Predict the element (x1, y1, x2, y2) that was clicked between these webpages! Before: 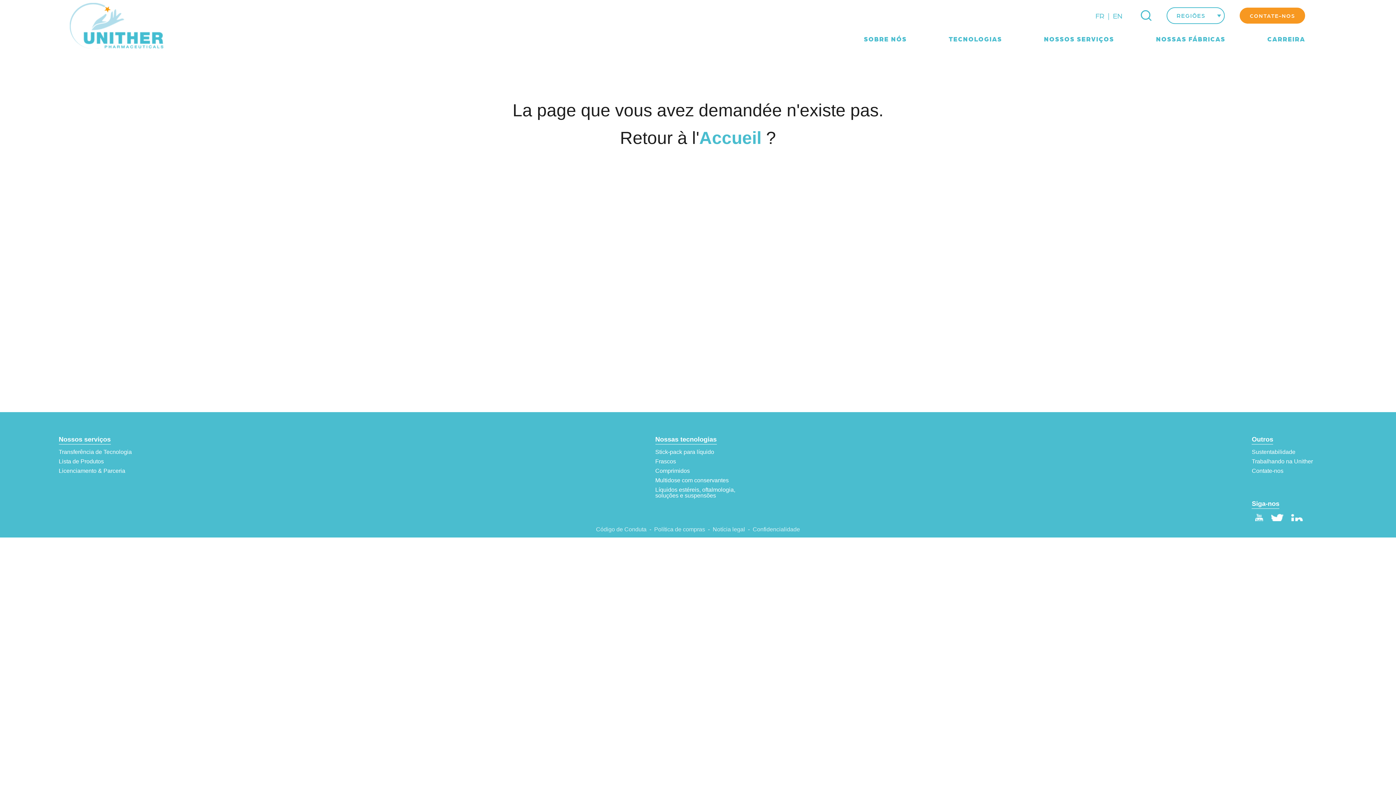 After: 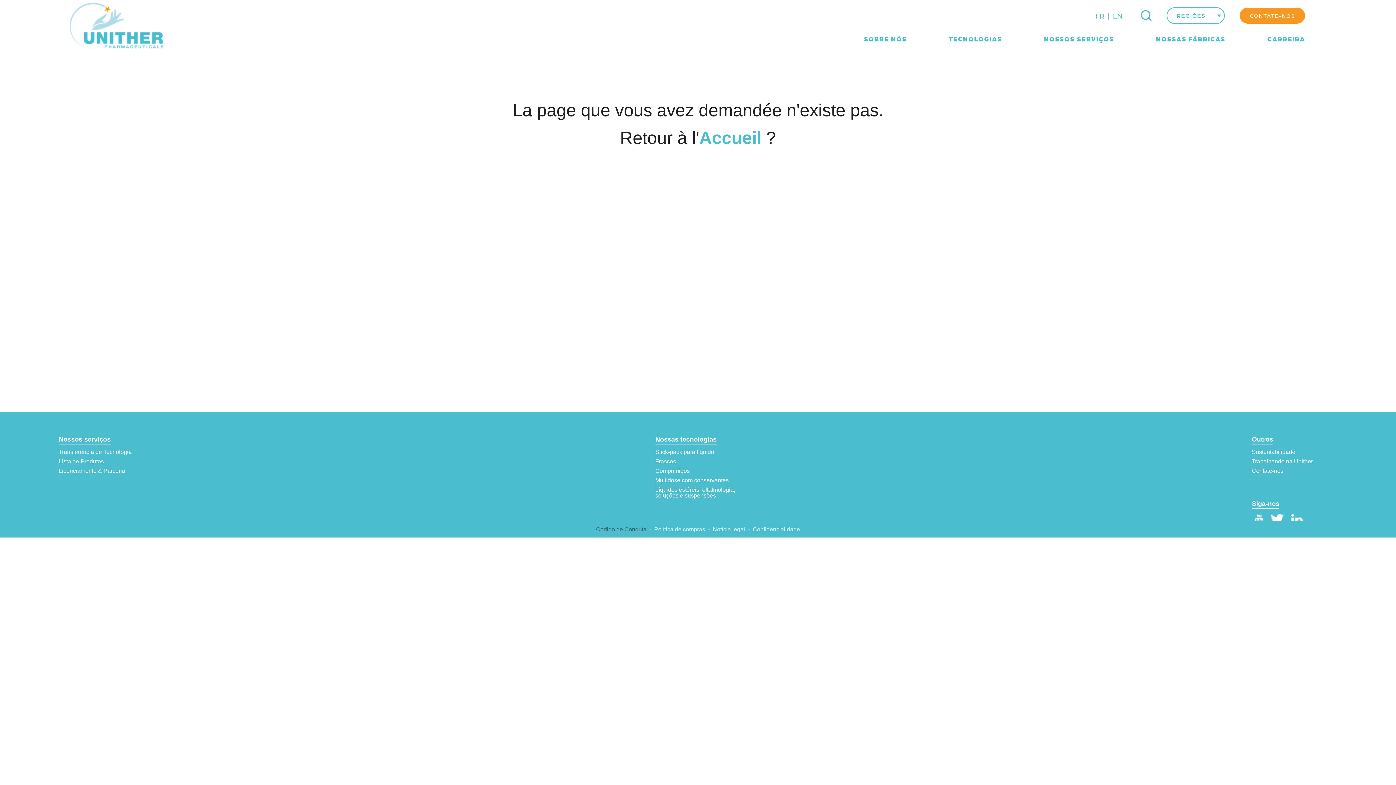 Action: label: Código de Conduta bbox: (596, 526, 646, 532)